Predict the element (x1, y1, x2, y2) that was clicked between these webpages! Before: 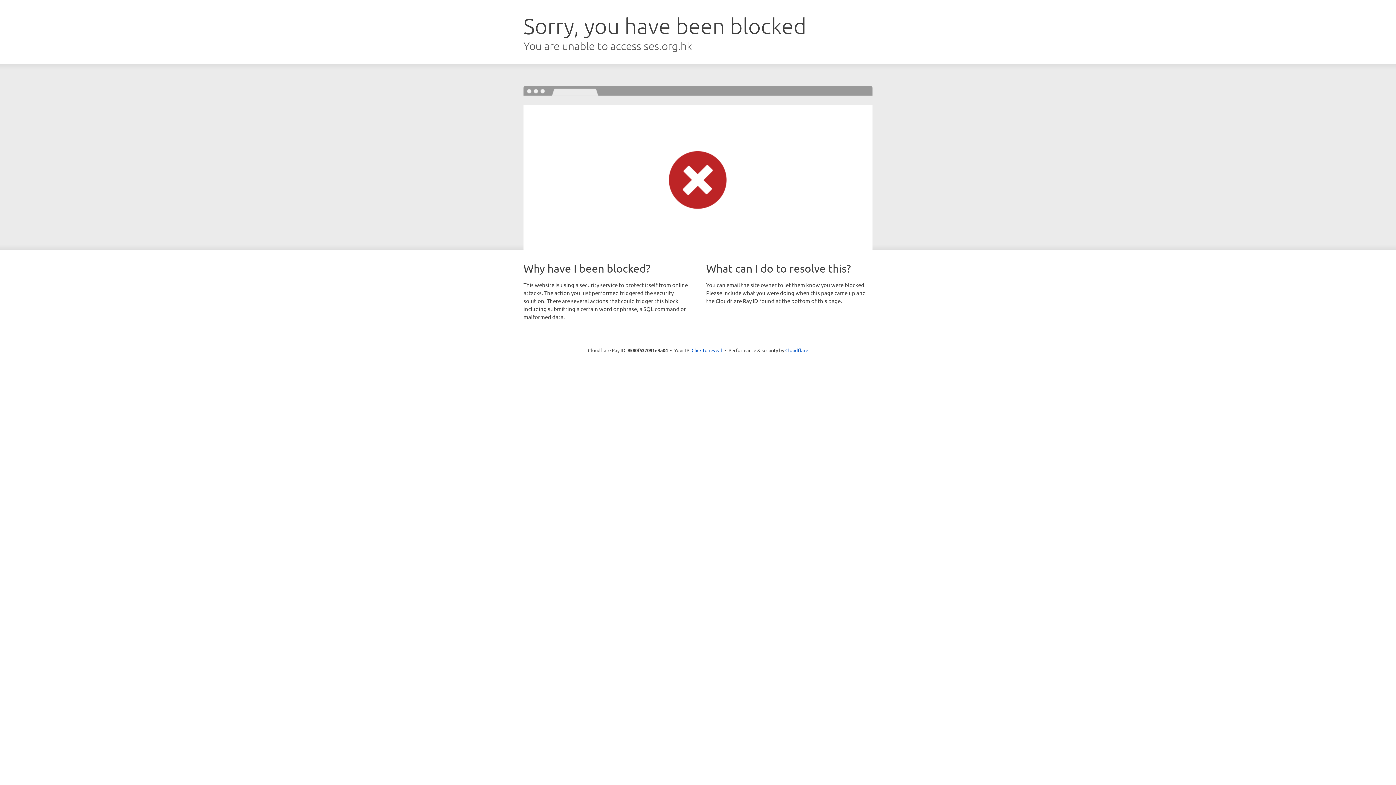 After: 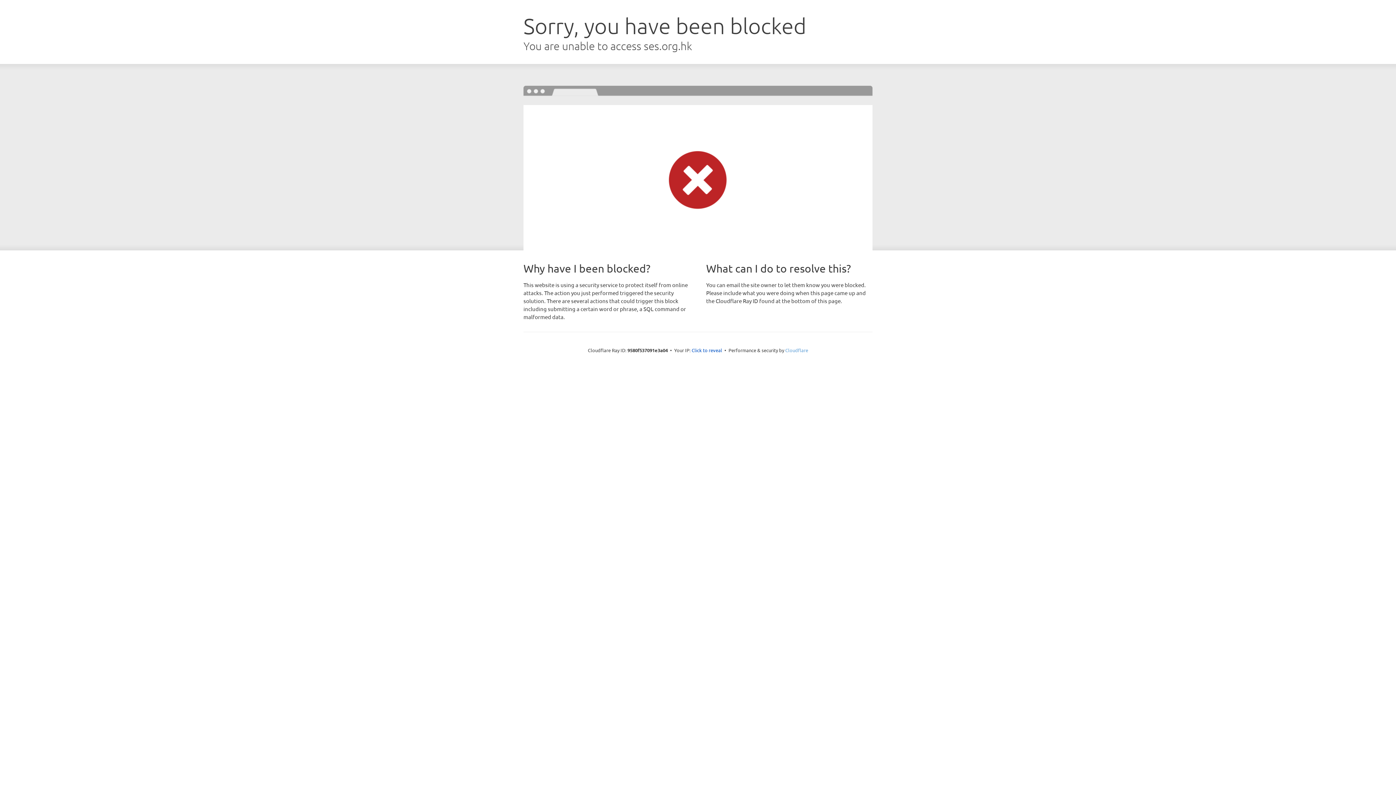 Action: label: Cloudflare bbox: (785, 347, 808, 353)